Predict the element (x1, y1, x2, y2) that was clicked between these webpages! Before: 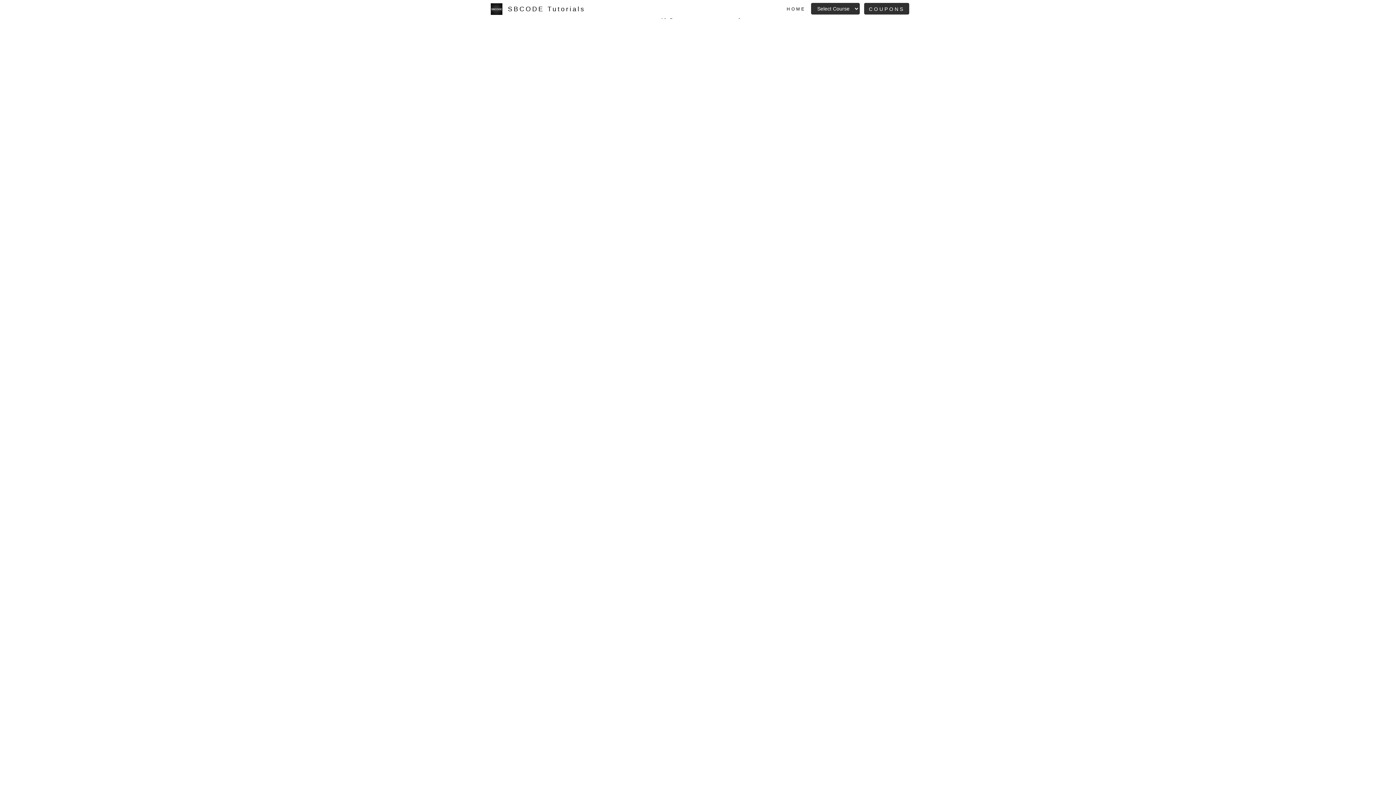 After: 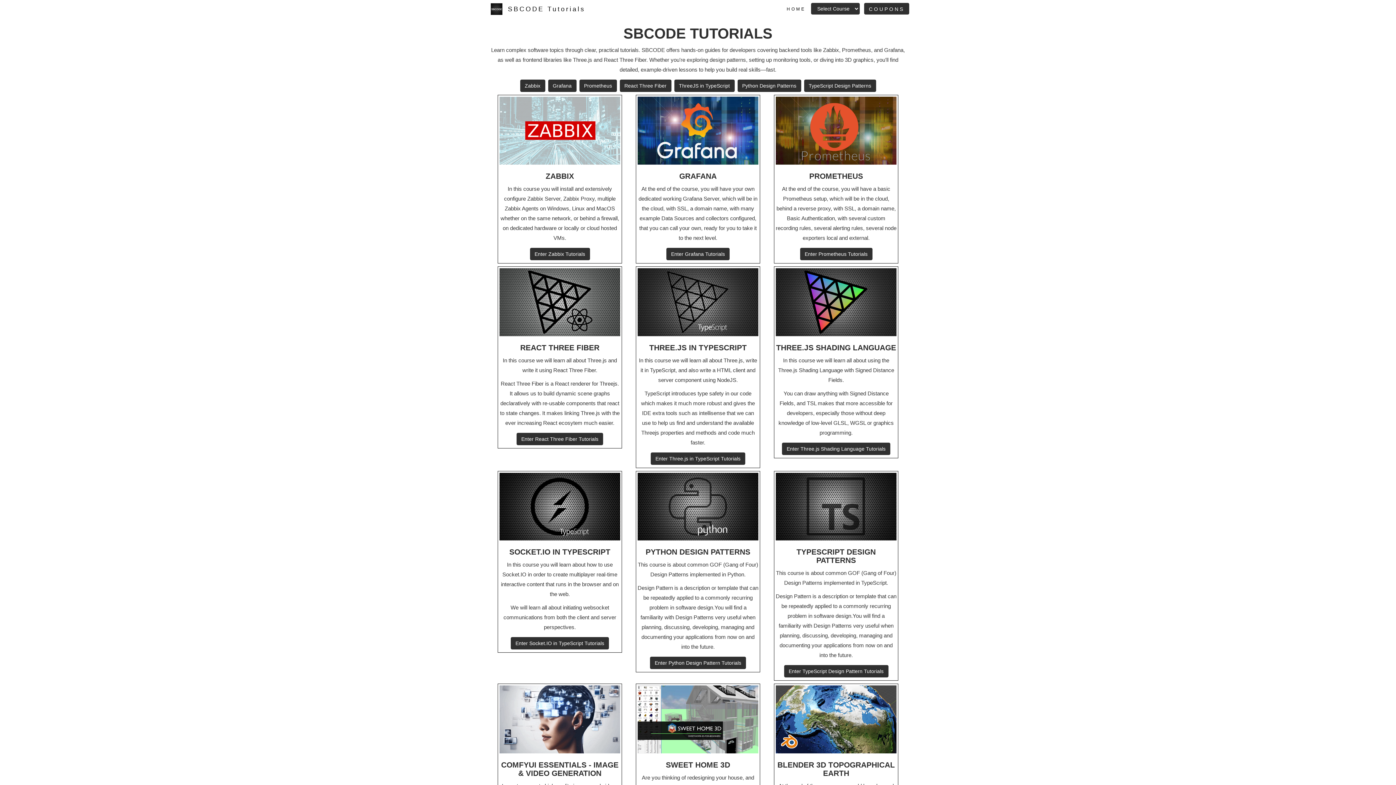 Action: bbox: (781, 0, 811, 18) label: HOME